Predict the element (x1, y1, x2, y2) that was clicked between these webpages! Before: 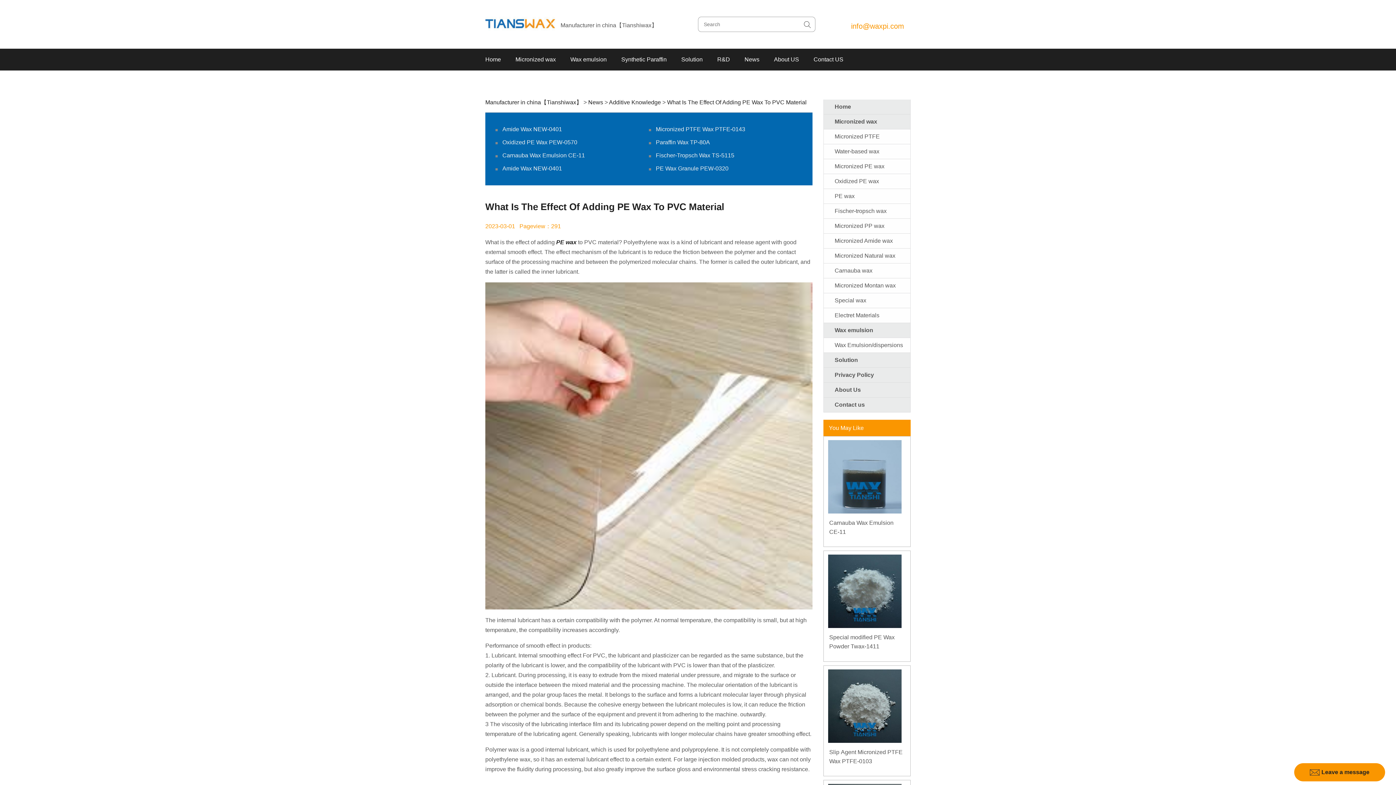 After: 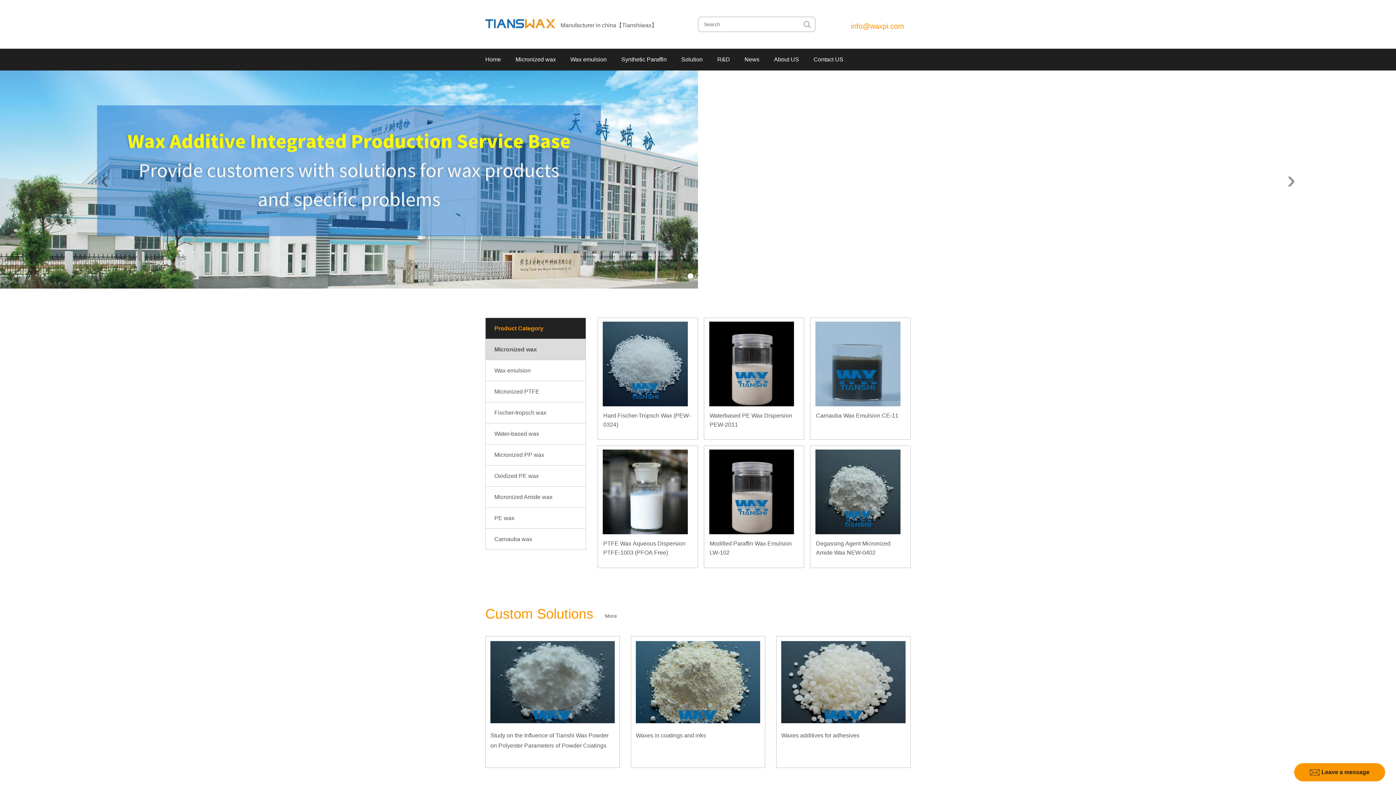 Action: label: Manufacturer in china【Tianshiwax】 bbox: (485, 99, 582, 105)